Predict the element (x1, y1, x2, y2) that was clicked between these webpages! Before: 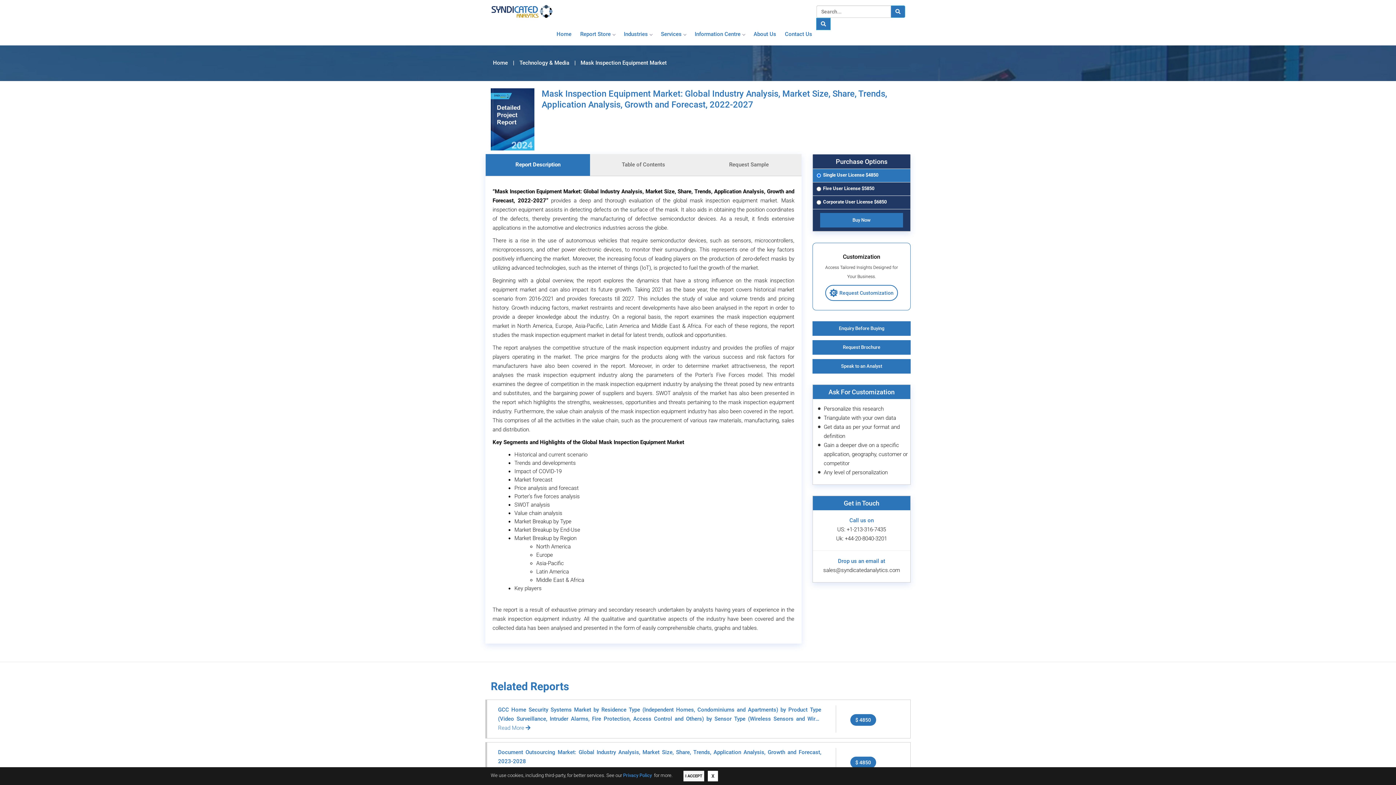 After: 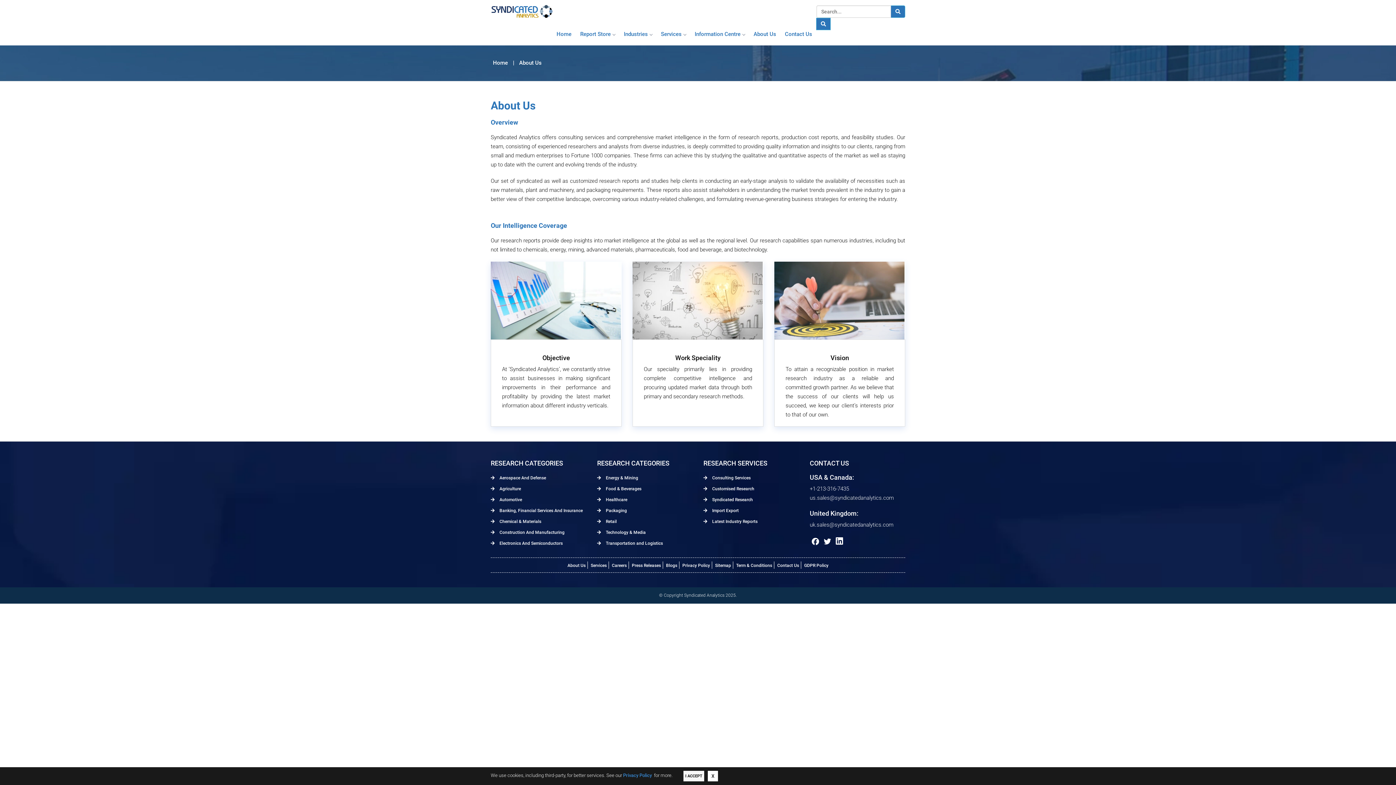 Action: bbox: (749, 23, 780, 45) label: About Us